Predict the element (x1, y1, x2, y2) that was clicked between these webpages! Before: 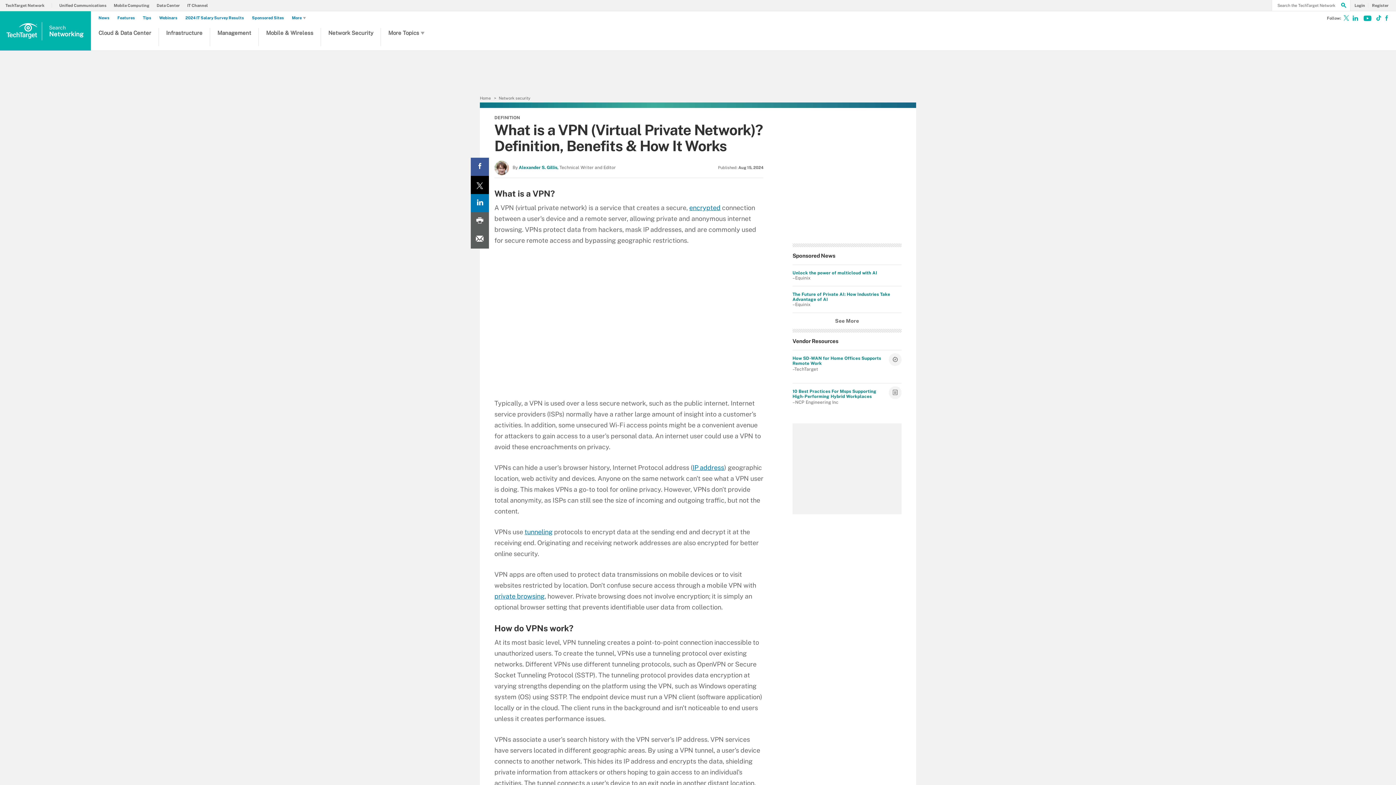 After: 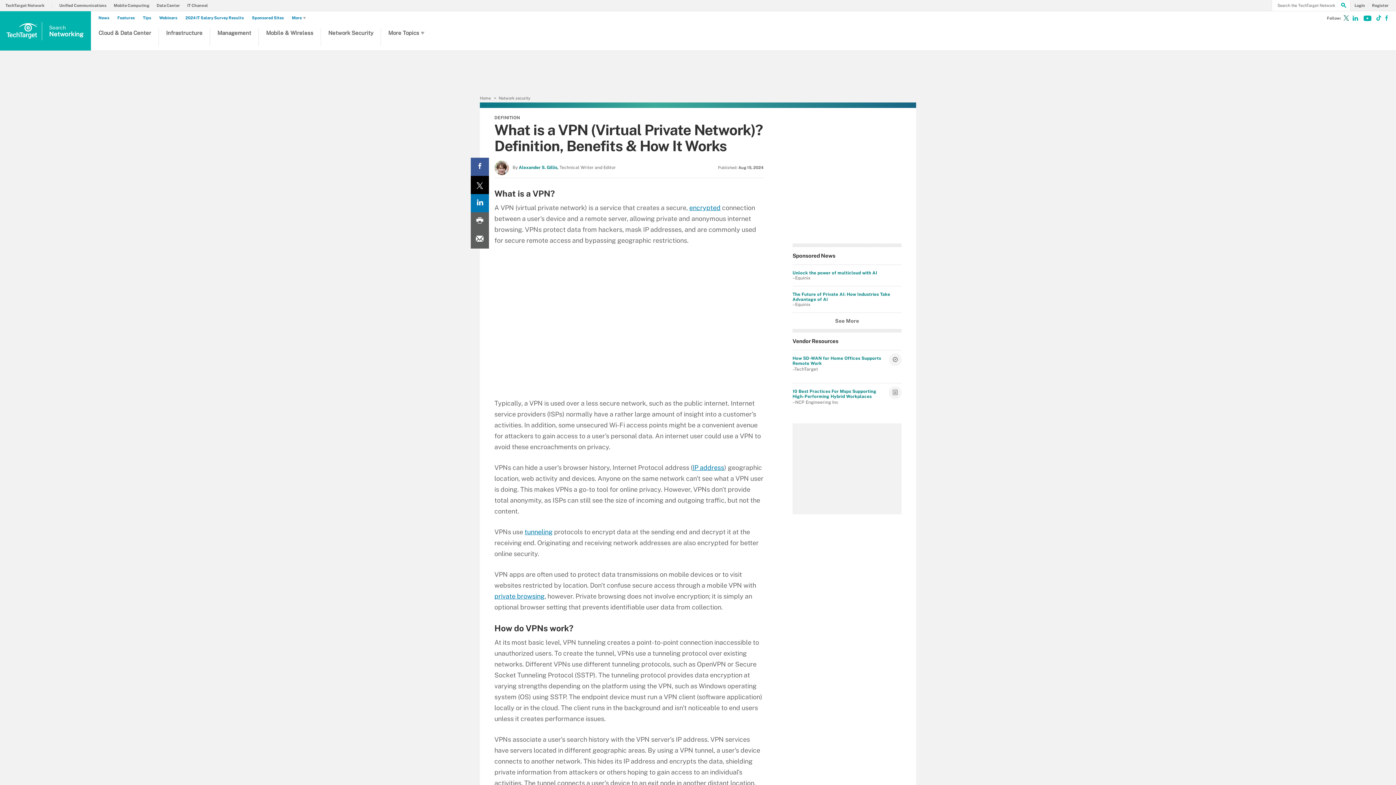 Action: bbox: (1344, 16, 1349, 22) label: Follow on X